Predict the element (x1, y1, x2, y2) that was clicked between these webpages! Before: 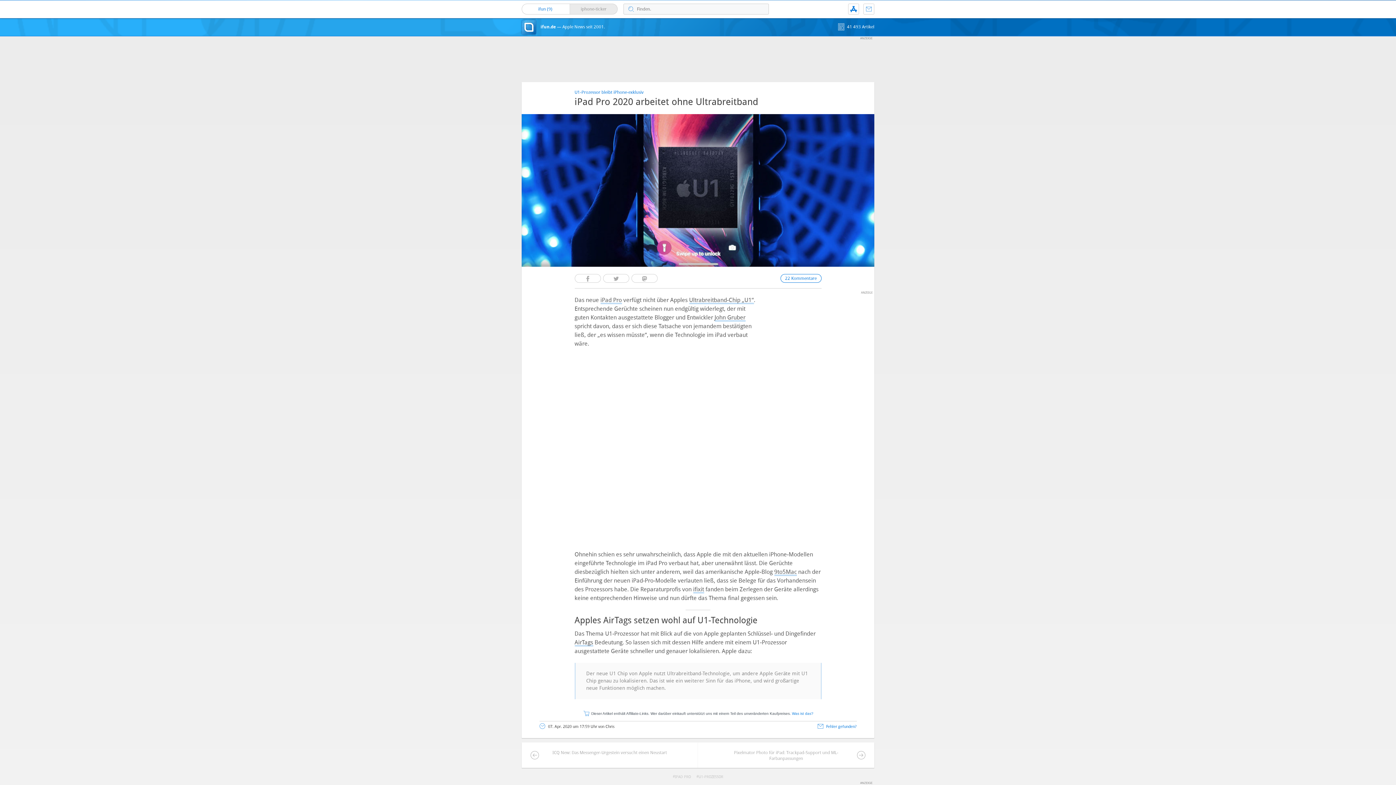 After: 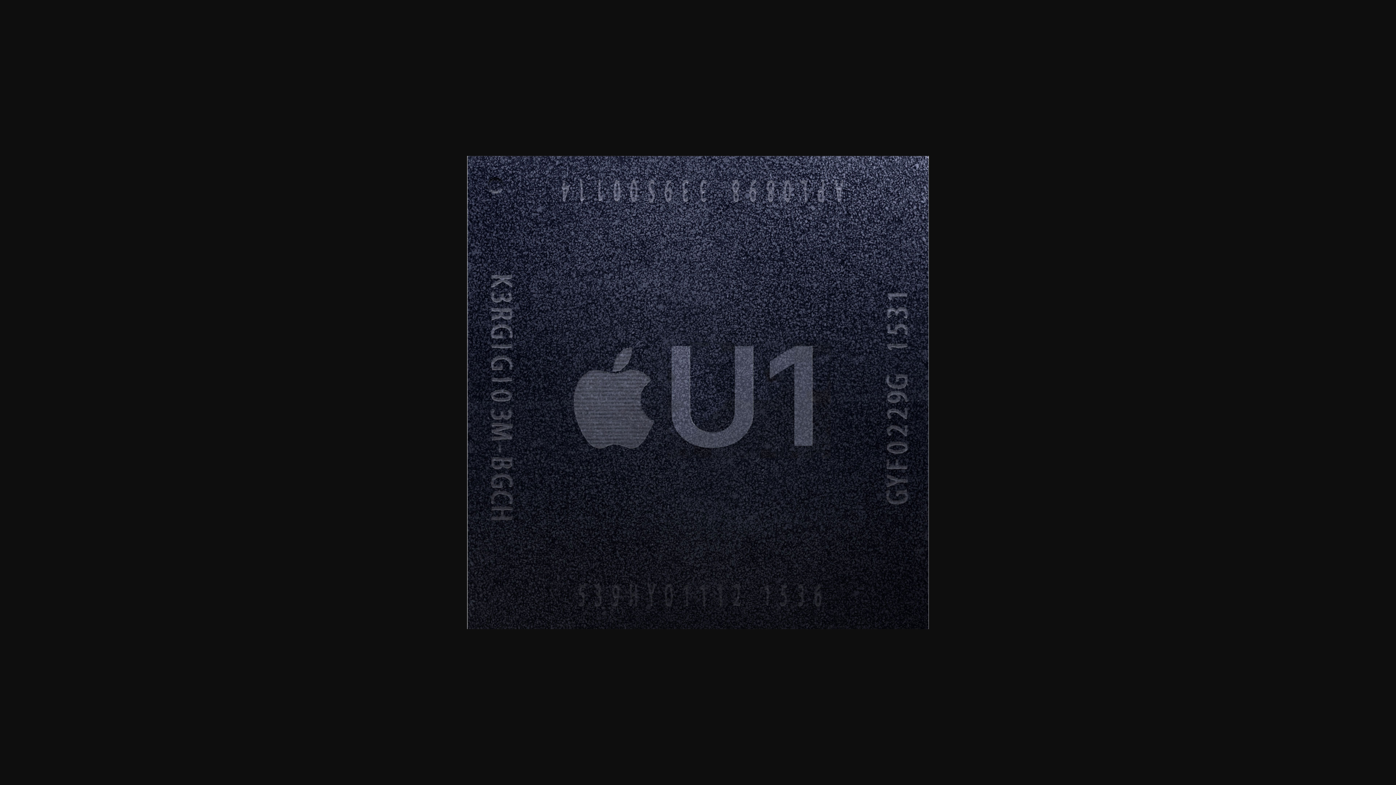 Action: bbox: (574, 358, 821, 540)